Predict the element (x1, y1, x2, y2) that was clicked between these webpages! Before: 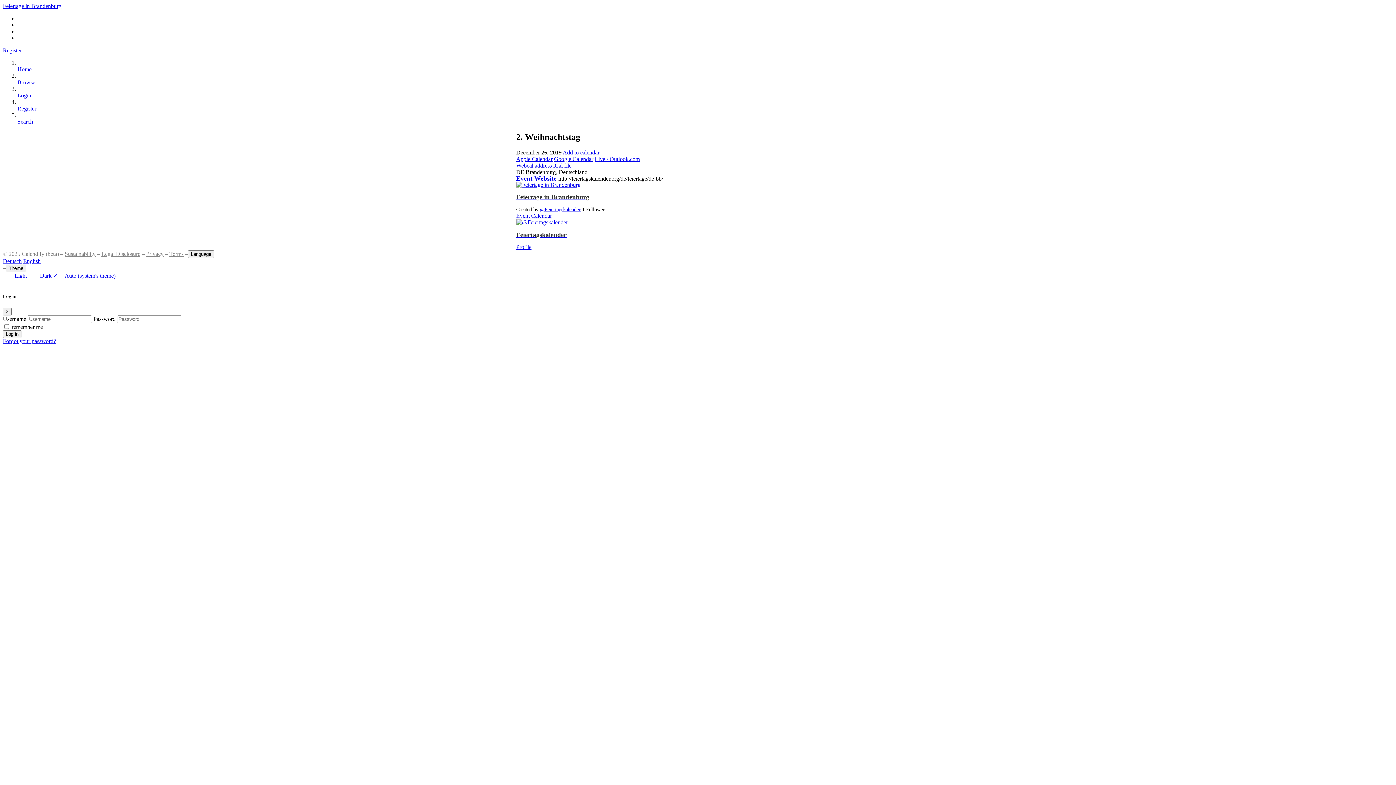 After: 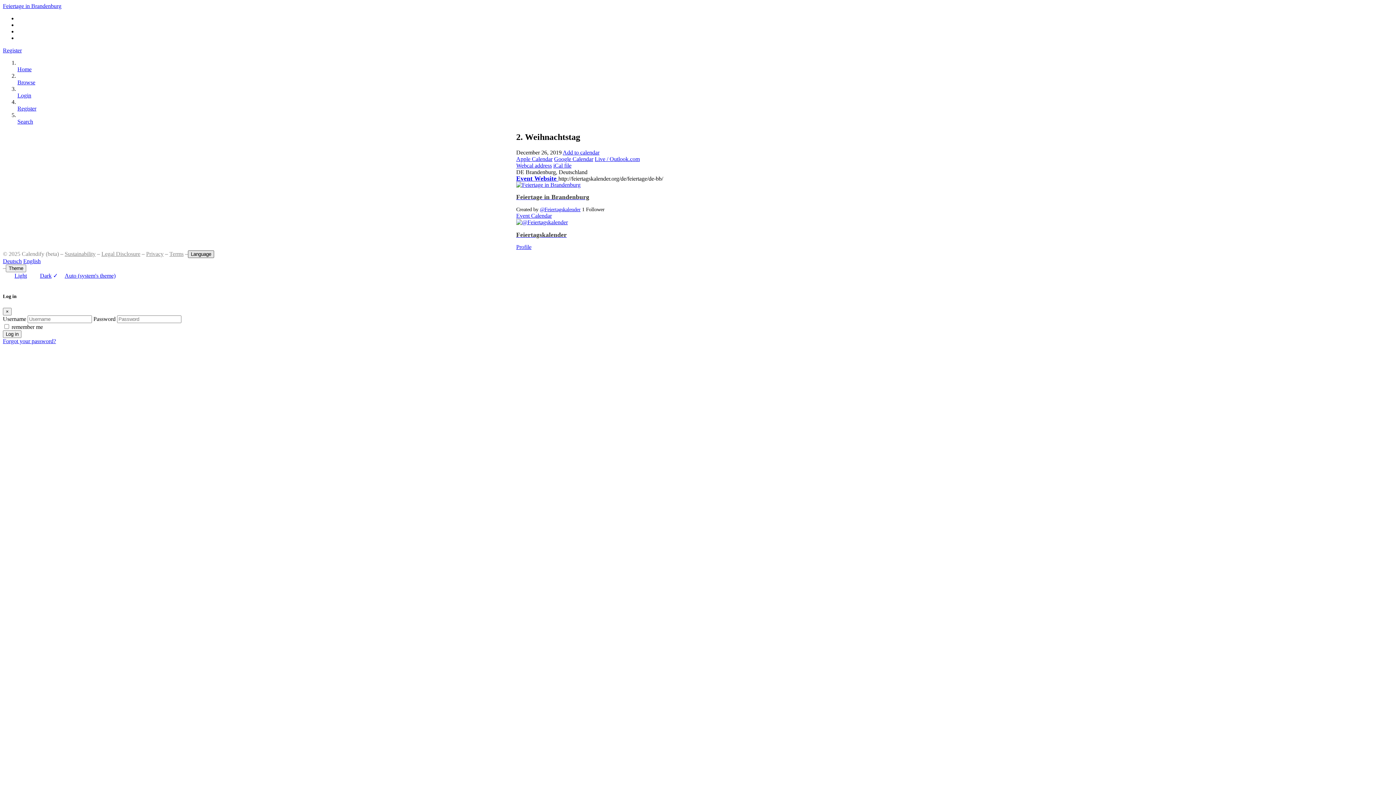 Action: label: Language bbox: (188, 250, 214, 258)